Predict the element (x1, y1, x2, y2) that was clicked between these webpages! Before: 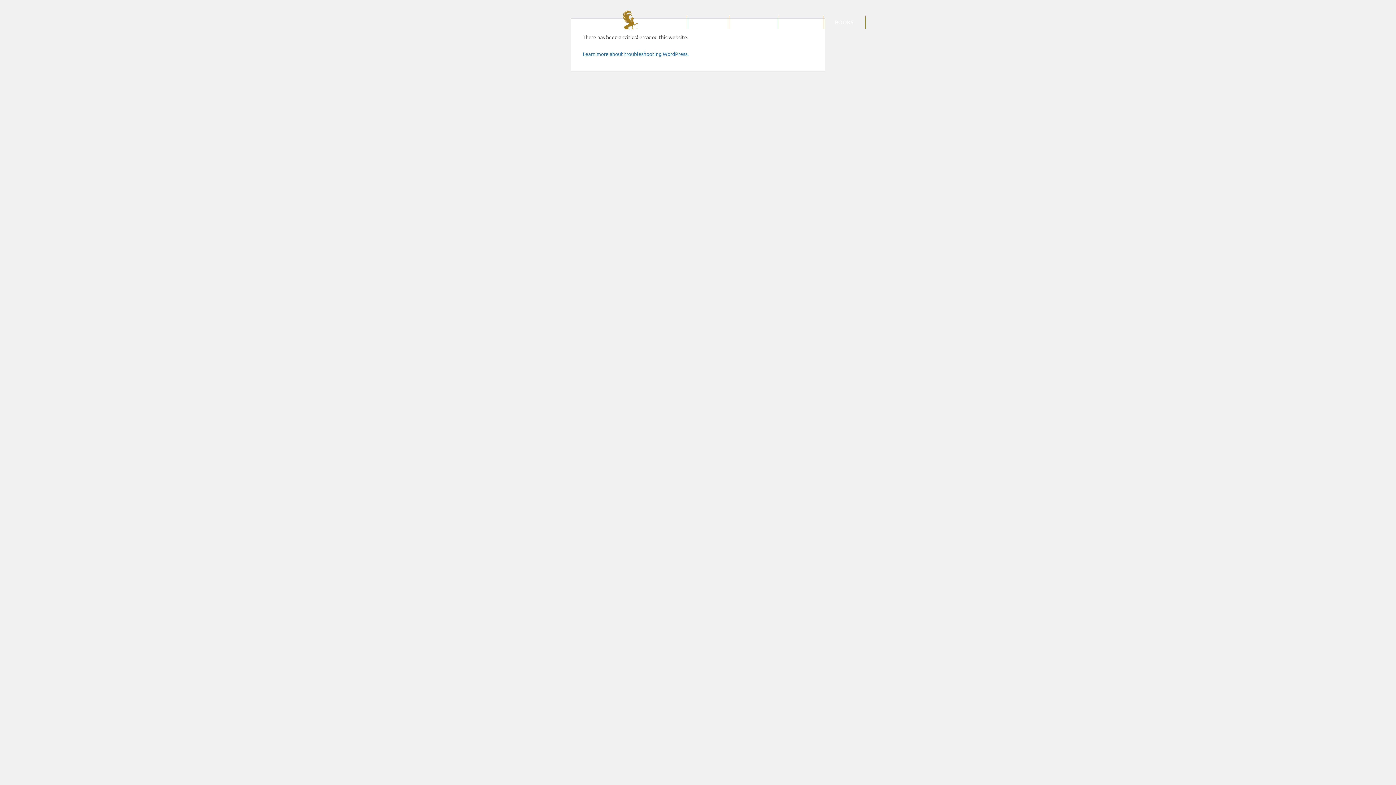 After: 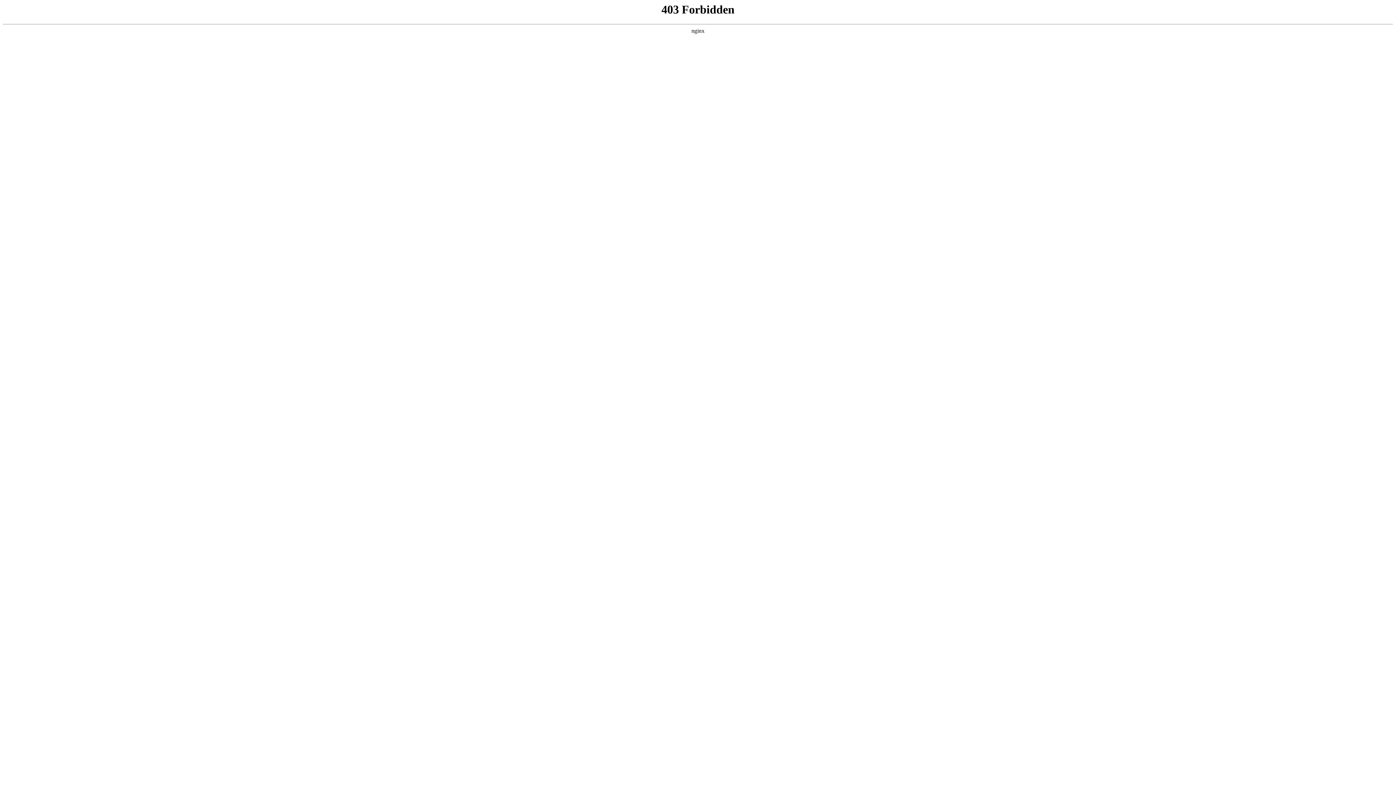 Action: label: Learn more about troubleshooting WordPress. bbox: (582, 50, 688, 57)